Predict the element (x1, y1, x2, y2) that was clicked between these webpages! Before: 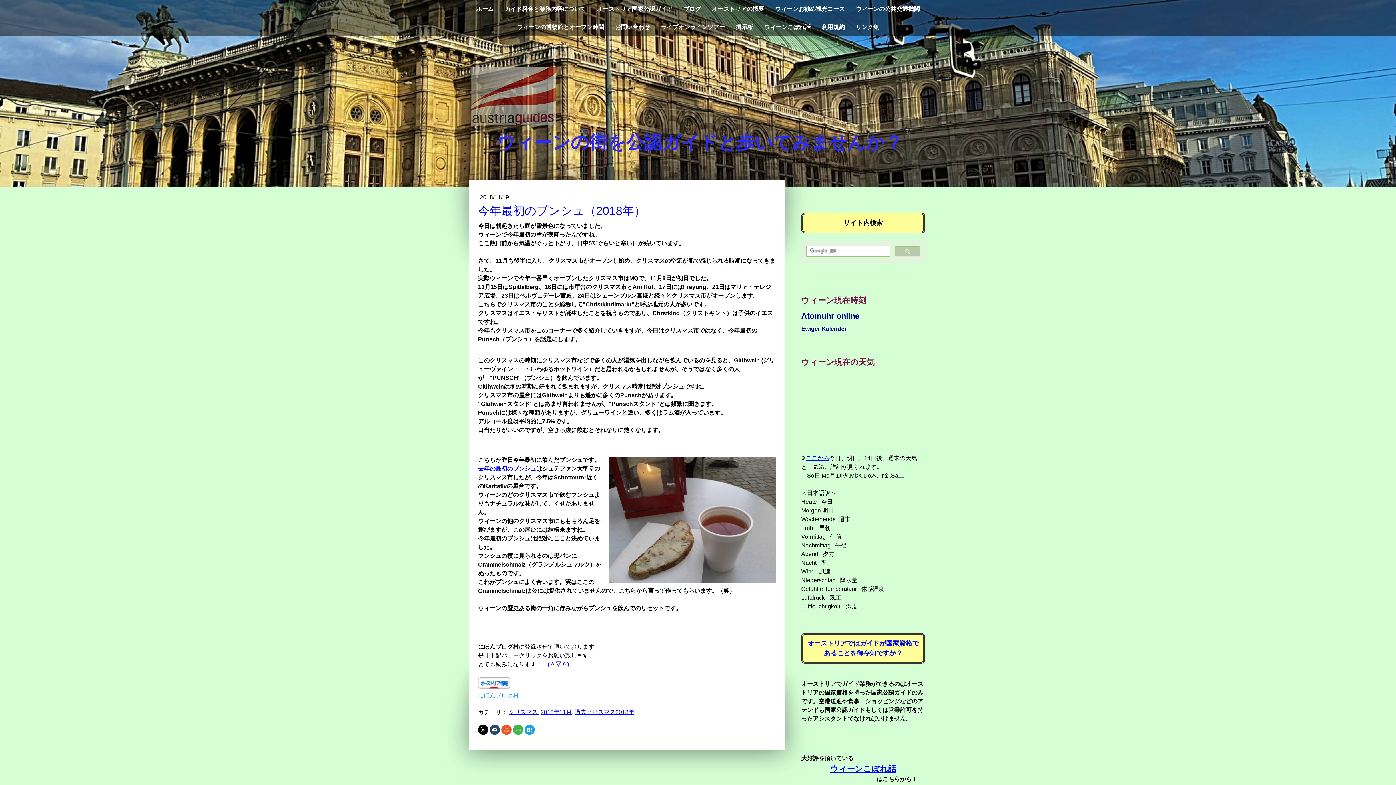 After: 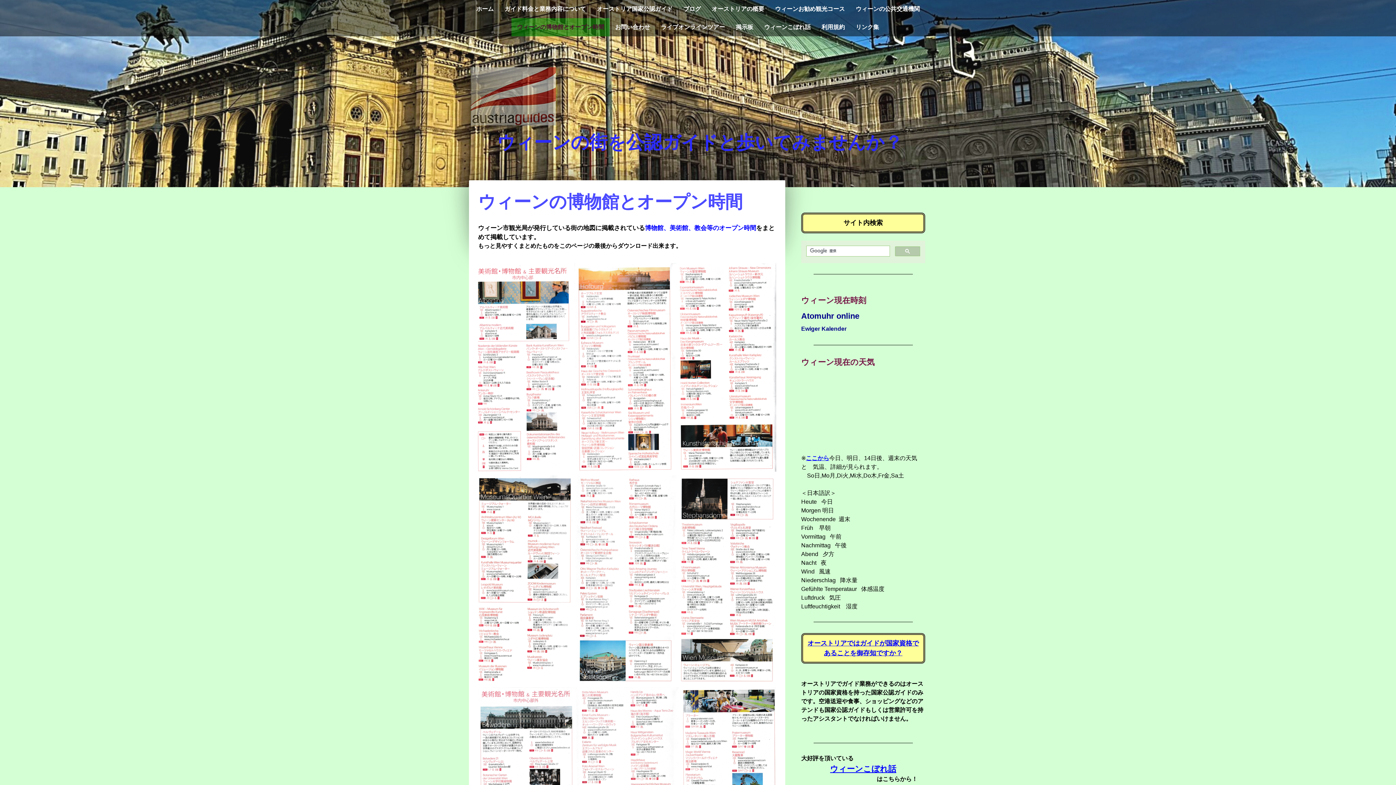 Action: bbox: (511, 18, 609, 36) label: ウィーンの博物館とオープン時間